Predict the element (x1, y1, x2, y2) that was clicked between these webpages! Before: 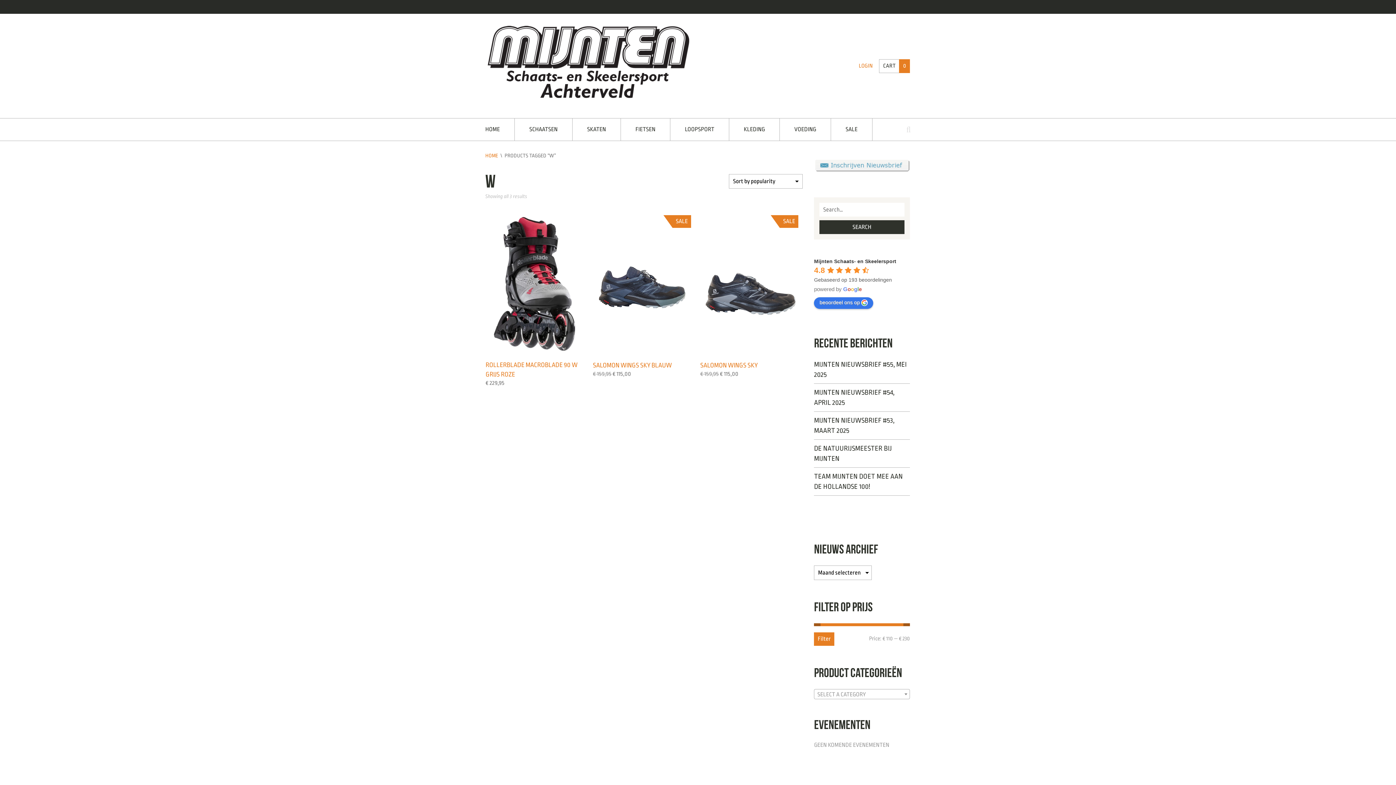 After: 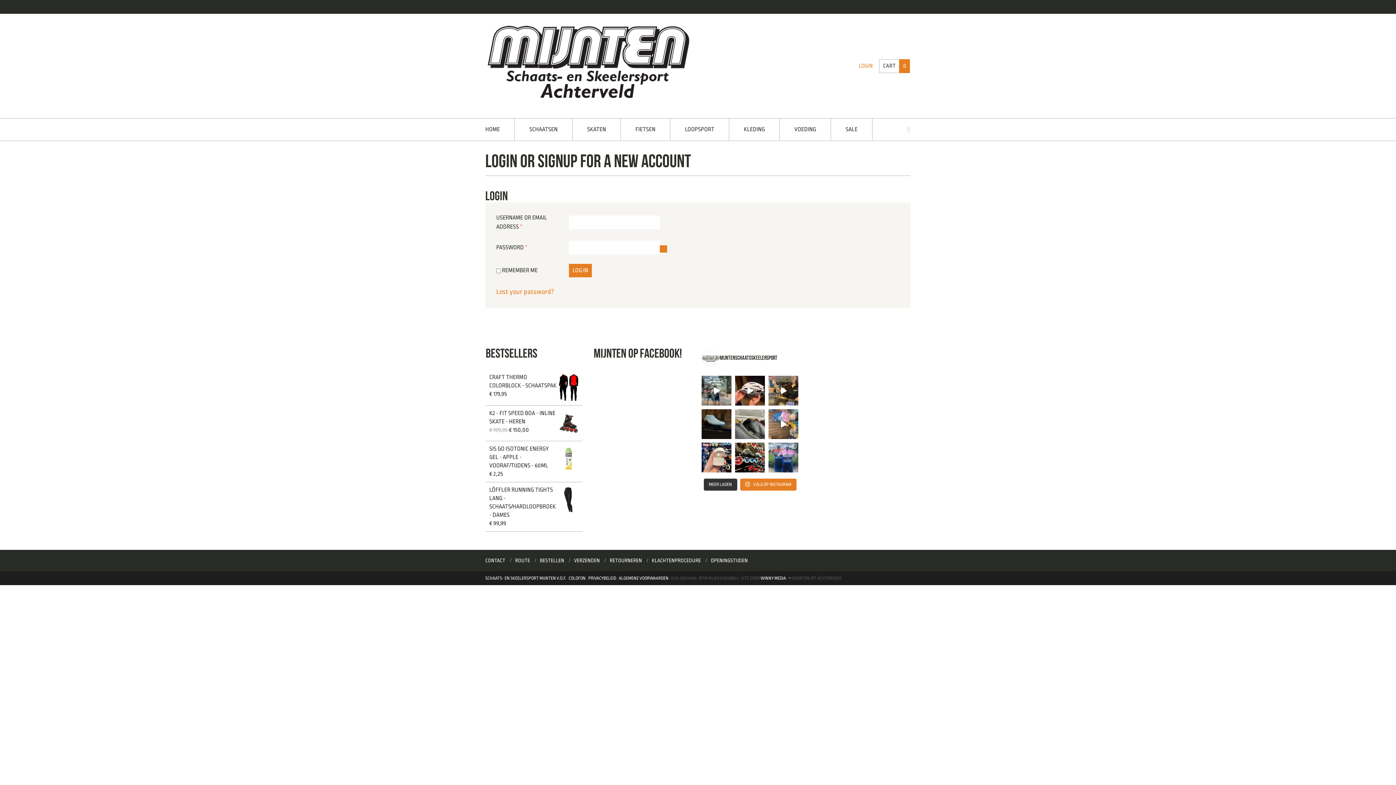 Action: label: LOGIN bbox: (858, 62, 872, 69)